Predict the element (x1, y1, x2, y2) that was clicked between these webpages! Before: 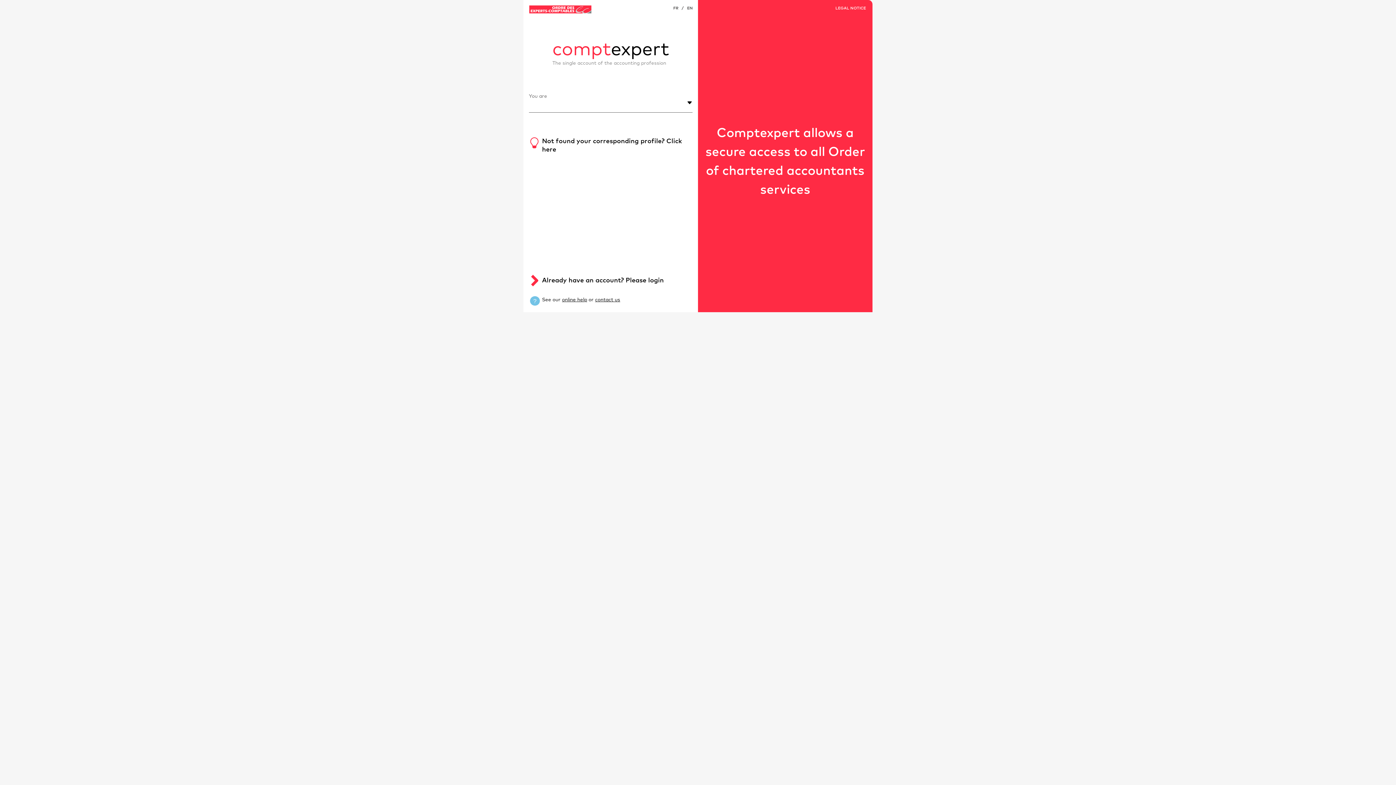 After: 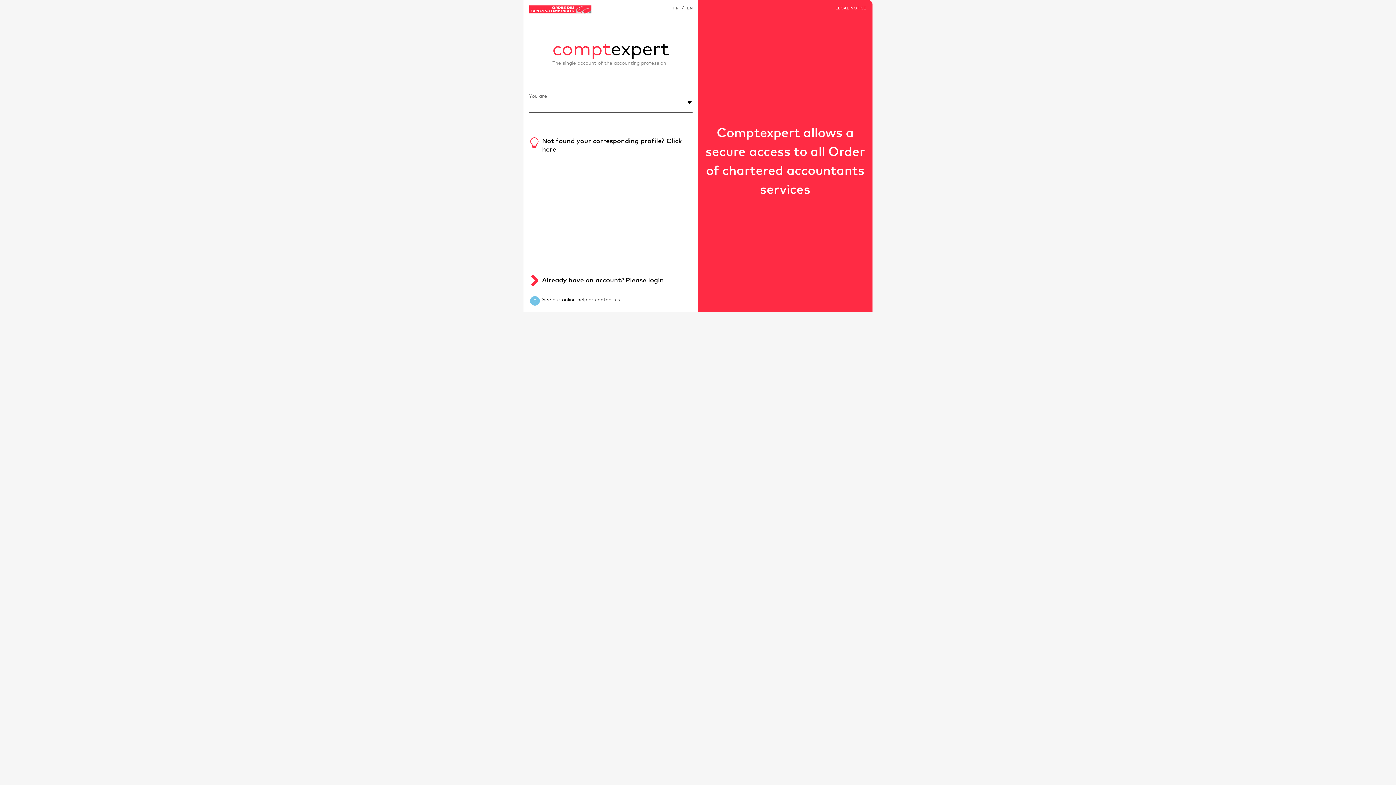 Action: bbox: (595, 297, 620, 302) label: contact us